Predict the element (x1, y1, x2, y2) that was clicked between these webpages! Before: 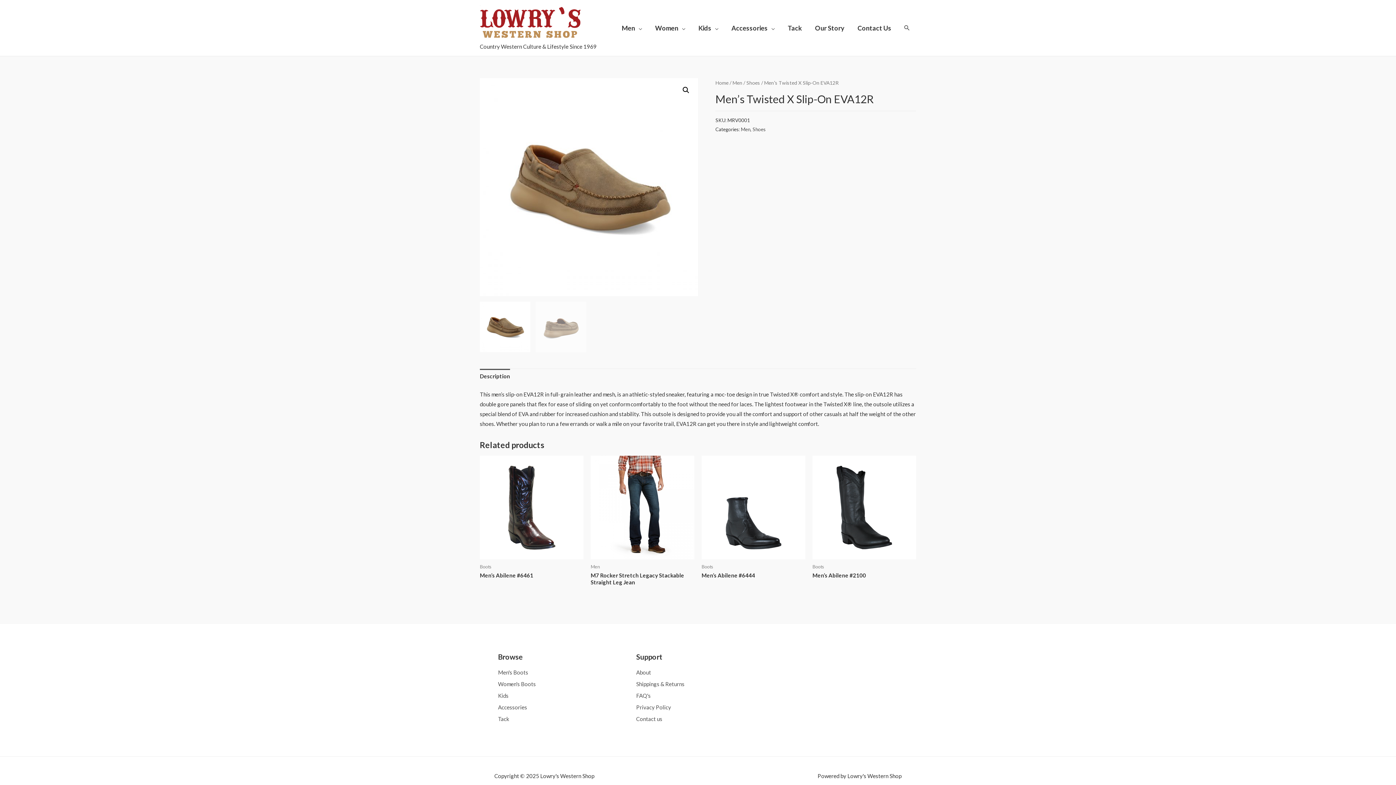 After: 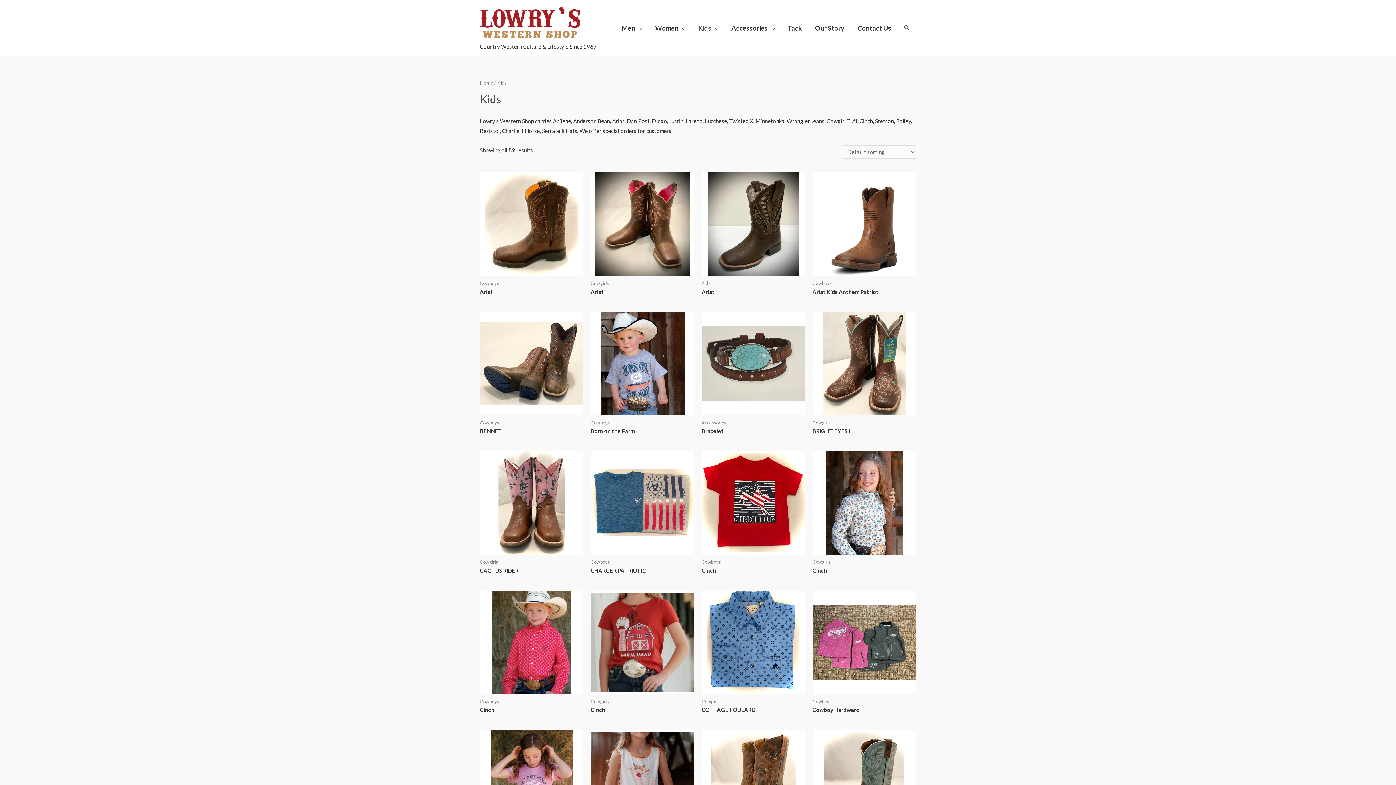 Action: bbox: (498, 691, 621, 700) label: Kids